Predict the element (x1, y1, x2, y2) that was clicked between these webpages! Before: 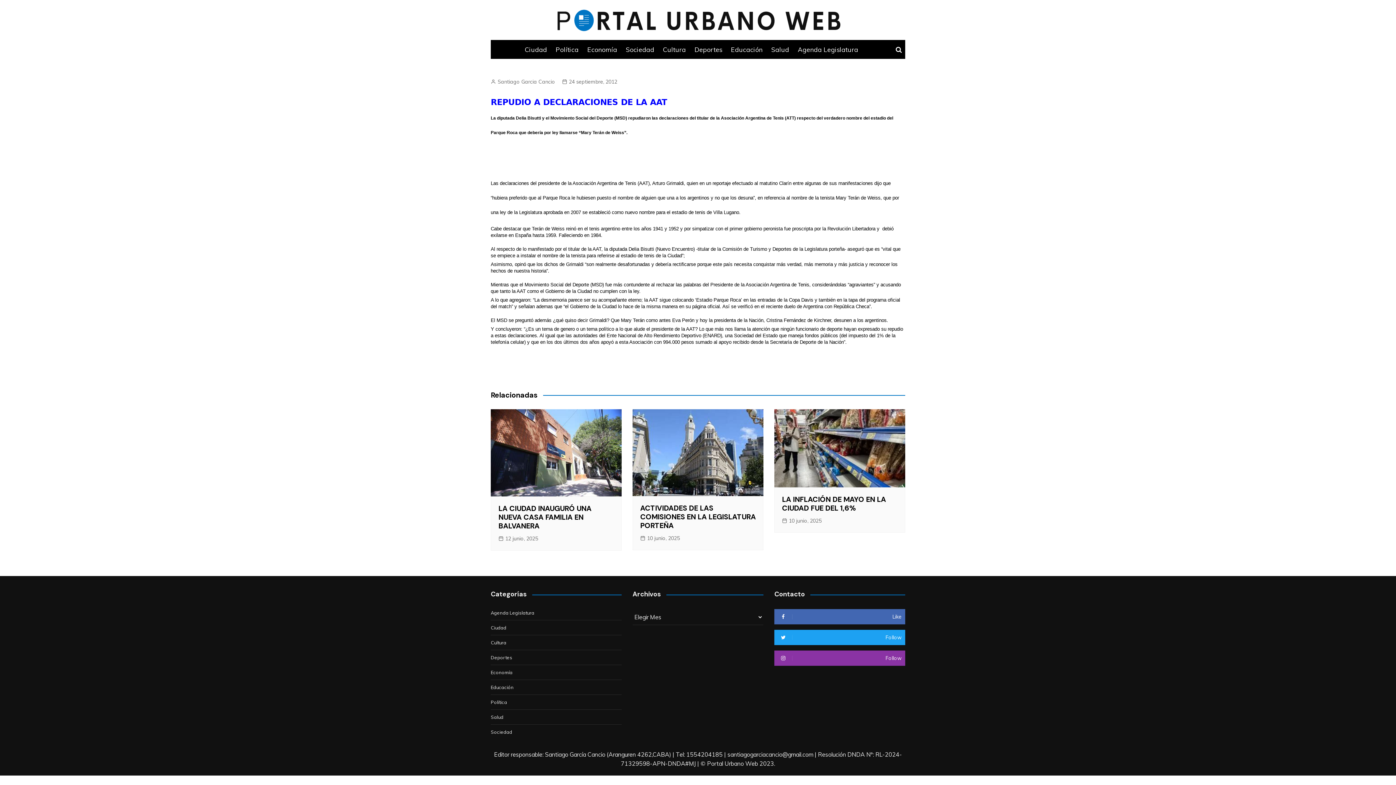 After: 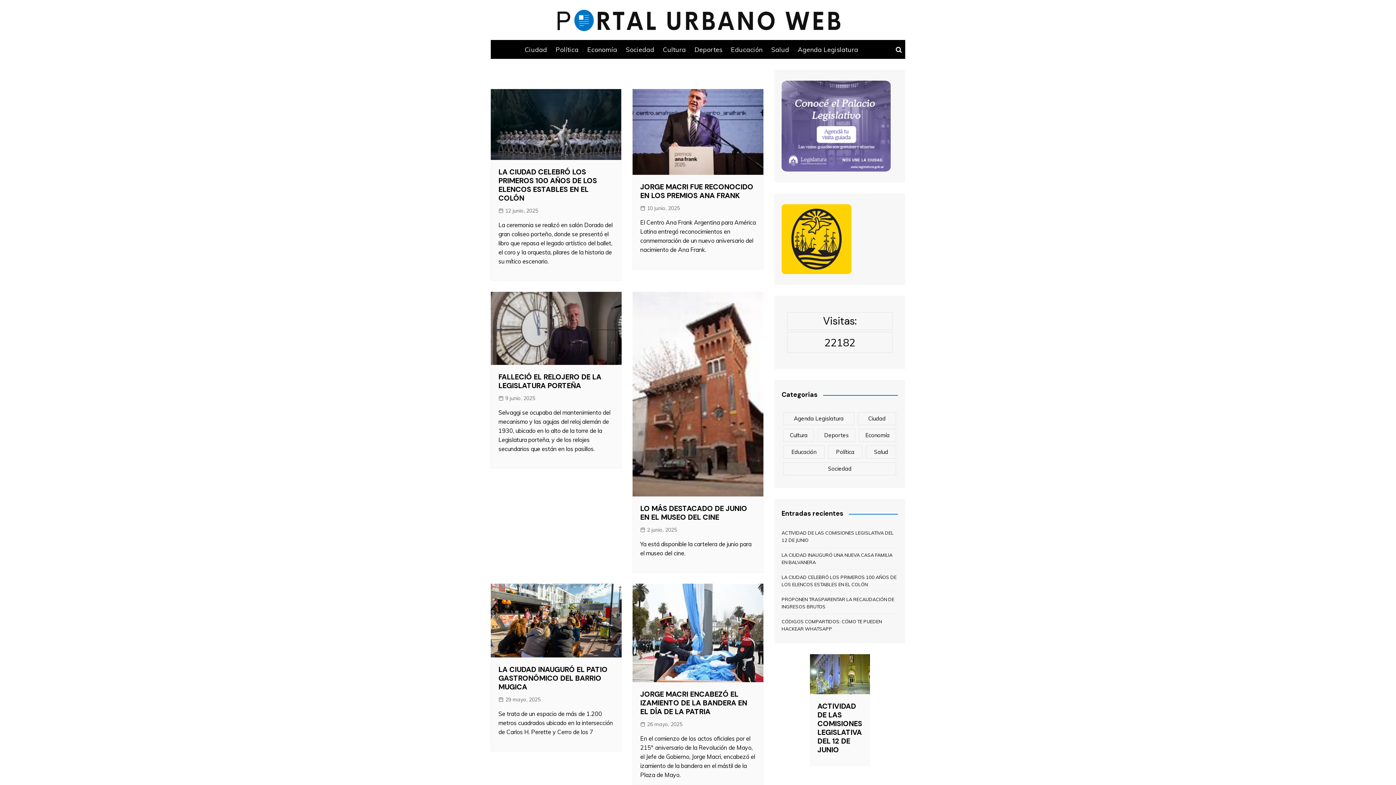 Action: bbox: (490, 639, 506, 646) label: Cultura